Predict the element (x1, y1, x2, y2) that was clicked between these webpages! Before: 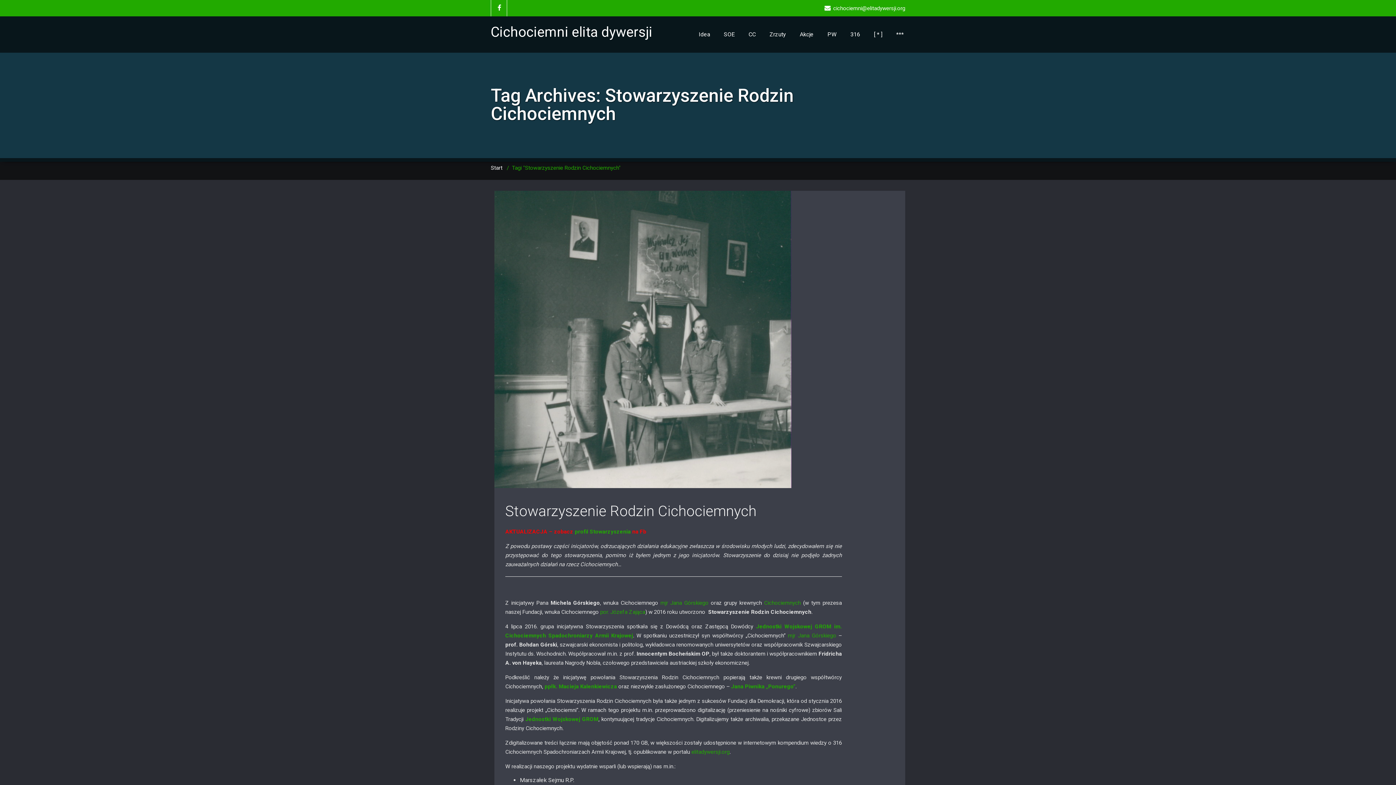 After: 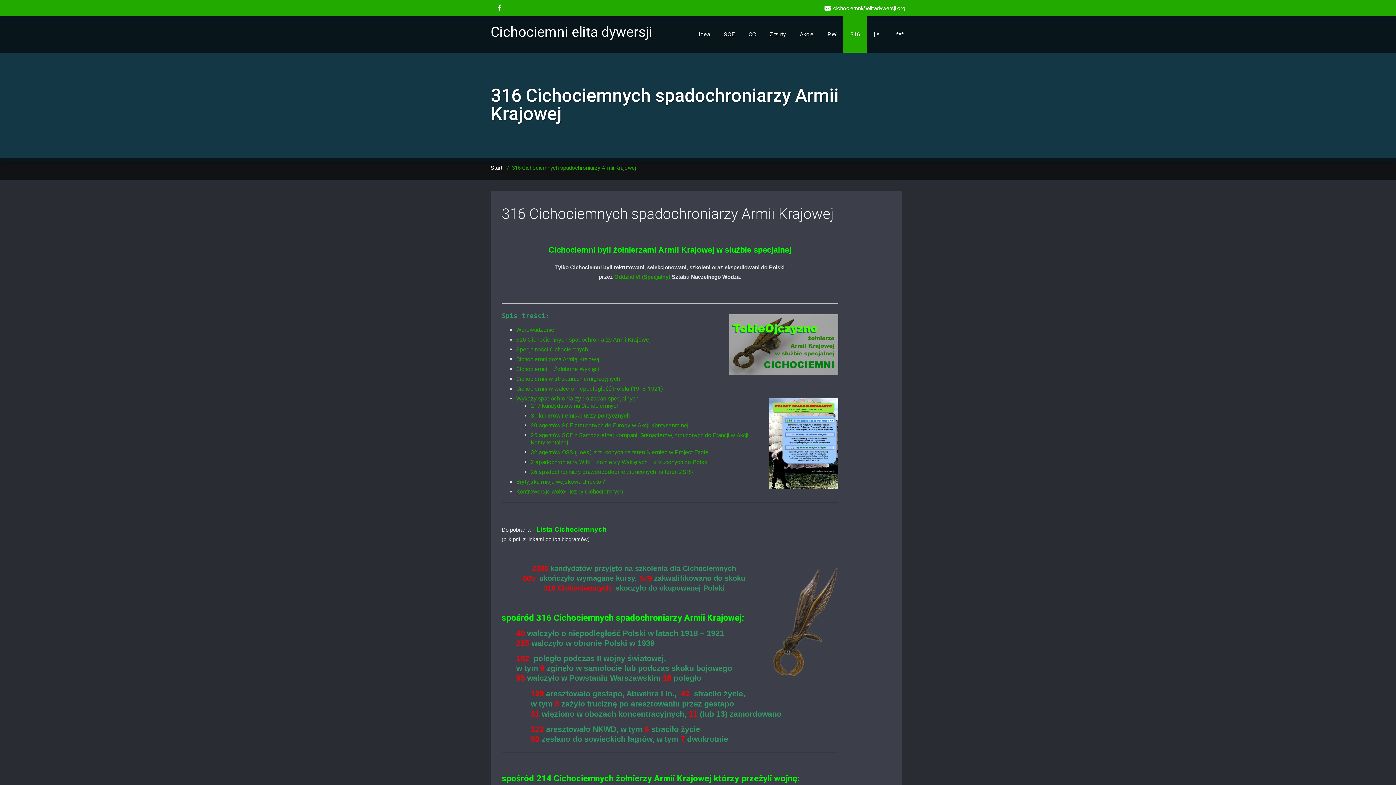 Action: bbox: (843, 16, 867, 52) label: 316